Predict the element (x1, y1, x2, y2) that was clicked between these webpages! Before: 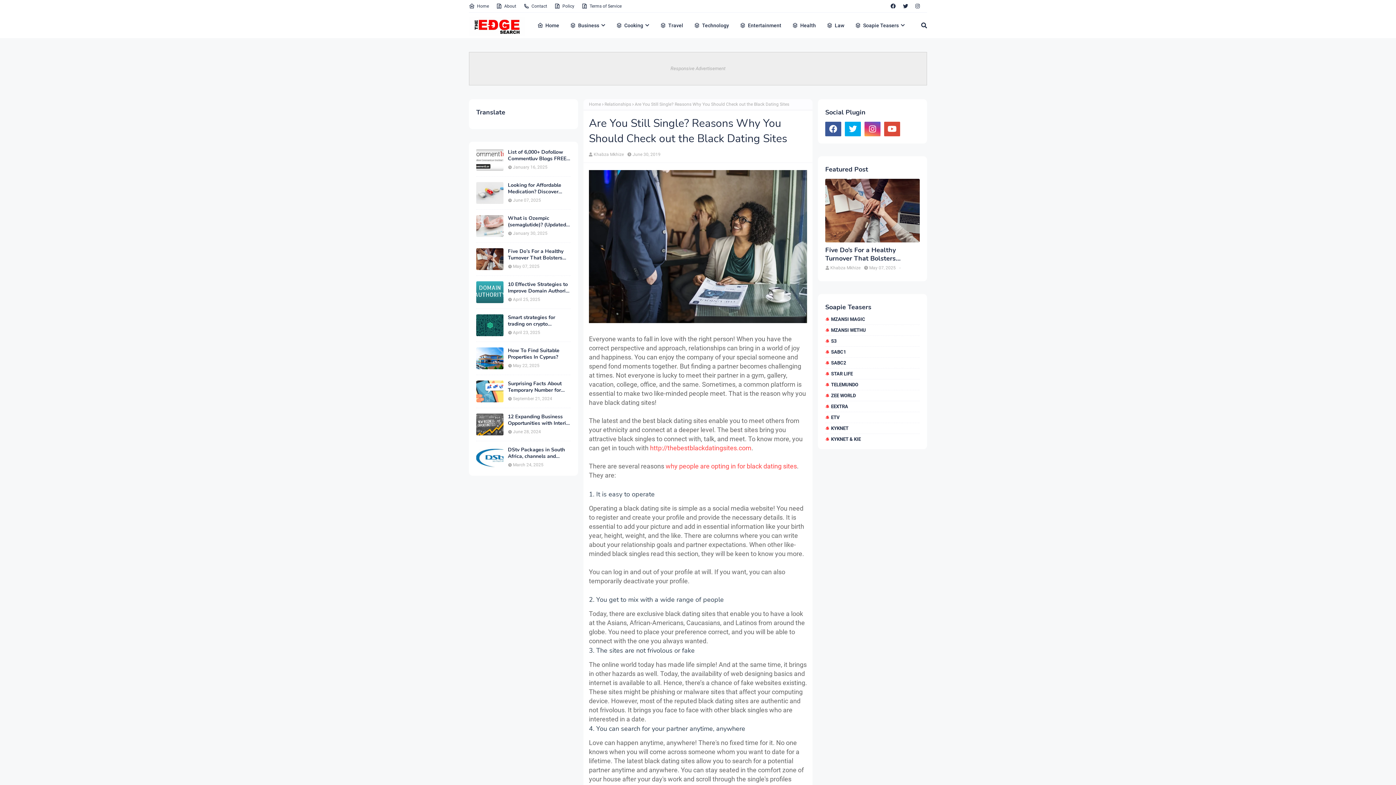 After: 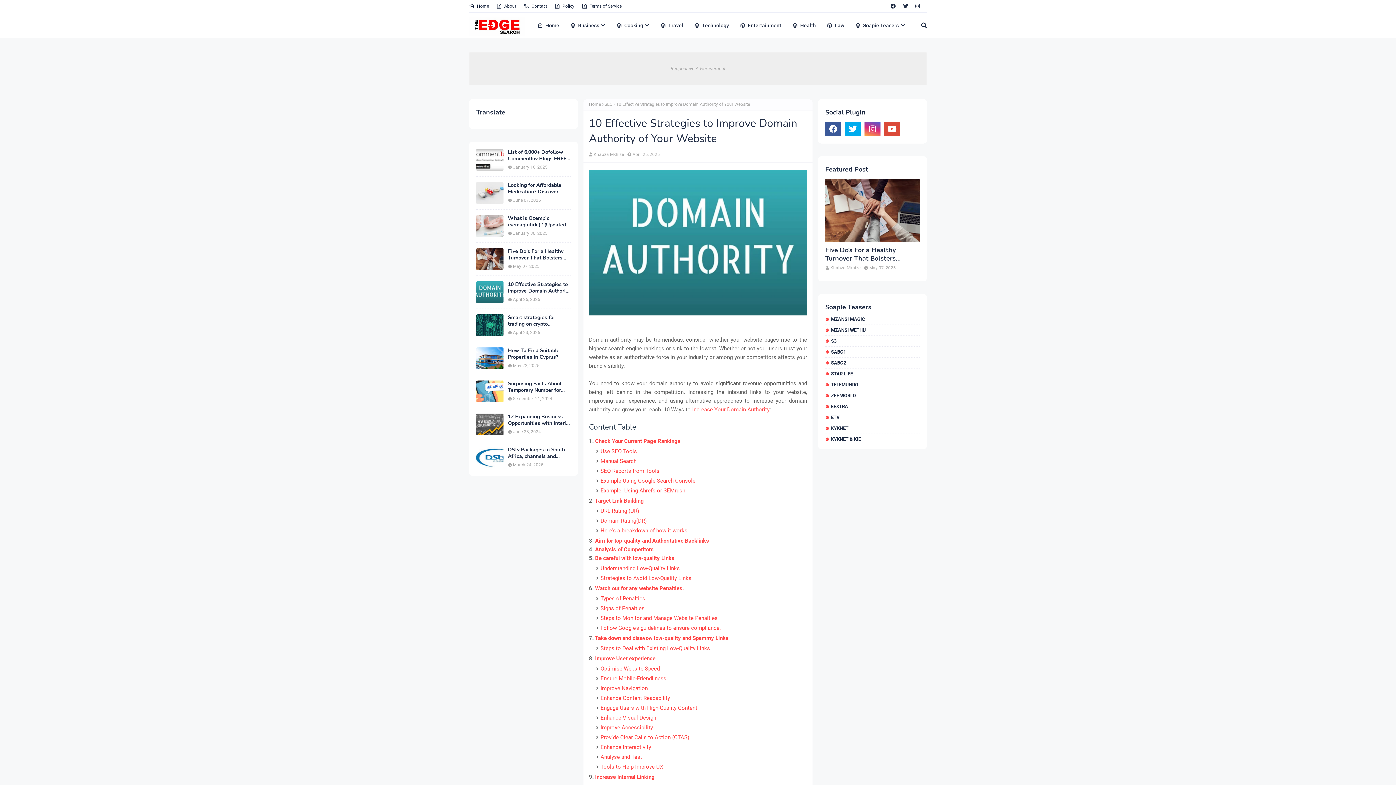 Action: label: 10 Effective Strategies to Improve Domain Authority of Your Website bbox: (508, 281, 570, 294)